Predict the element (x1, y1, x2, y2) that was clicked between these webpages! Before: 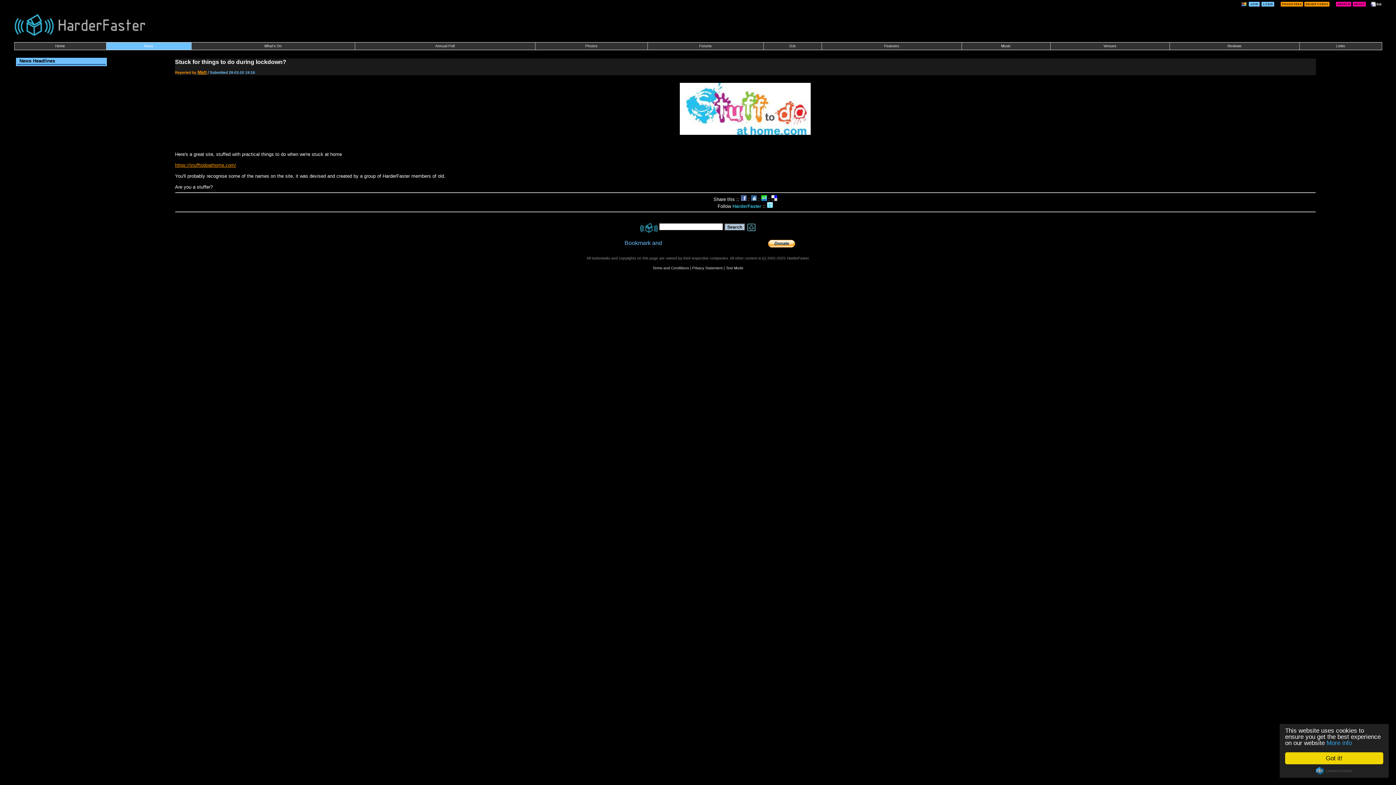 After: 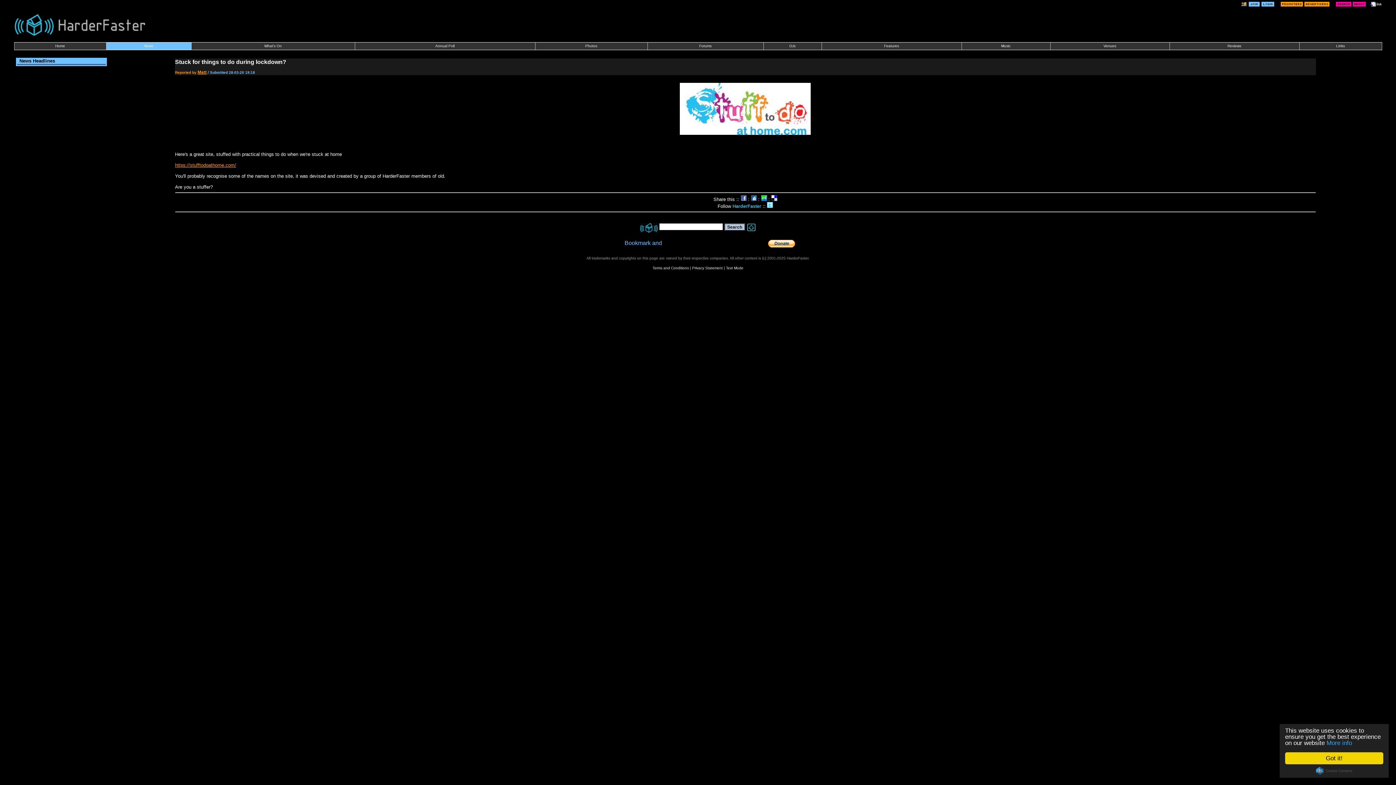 Action: bbox: (1370, 0, 1382, 6)